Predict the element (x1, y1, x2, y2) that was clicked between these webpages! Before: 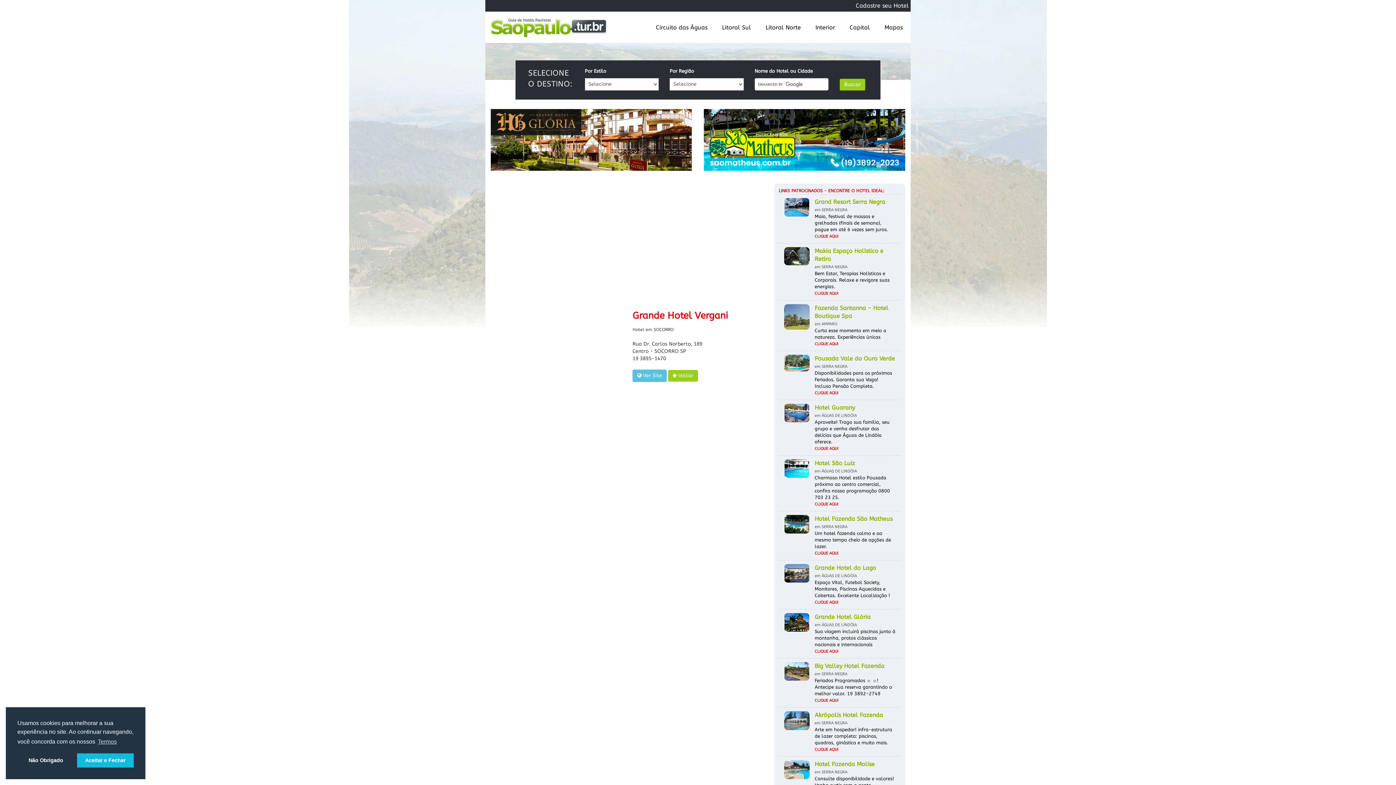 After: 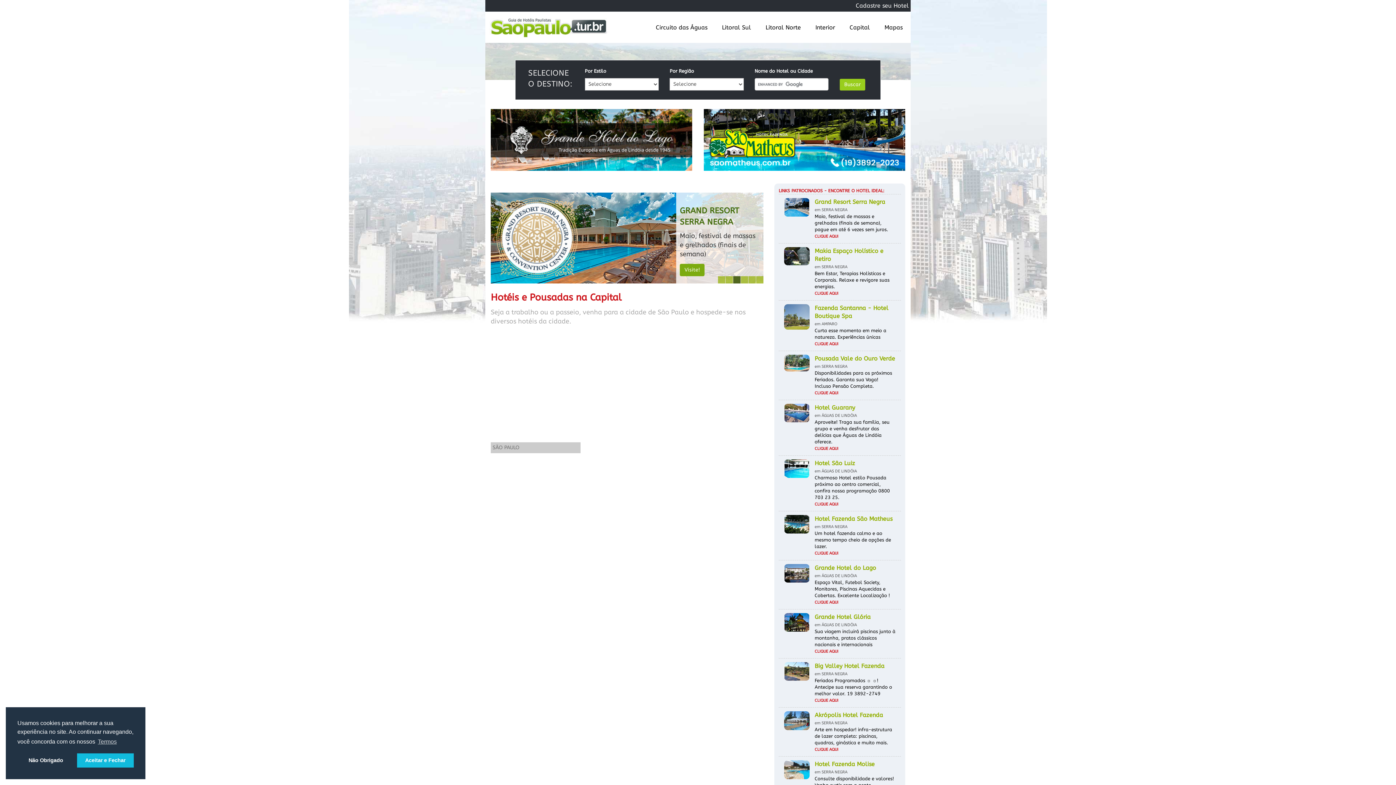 Action: bbox: (842, 20, 877, 35) label: Capital